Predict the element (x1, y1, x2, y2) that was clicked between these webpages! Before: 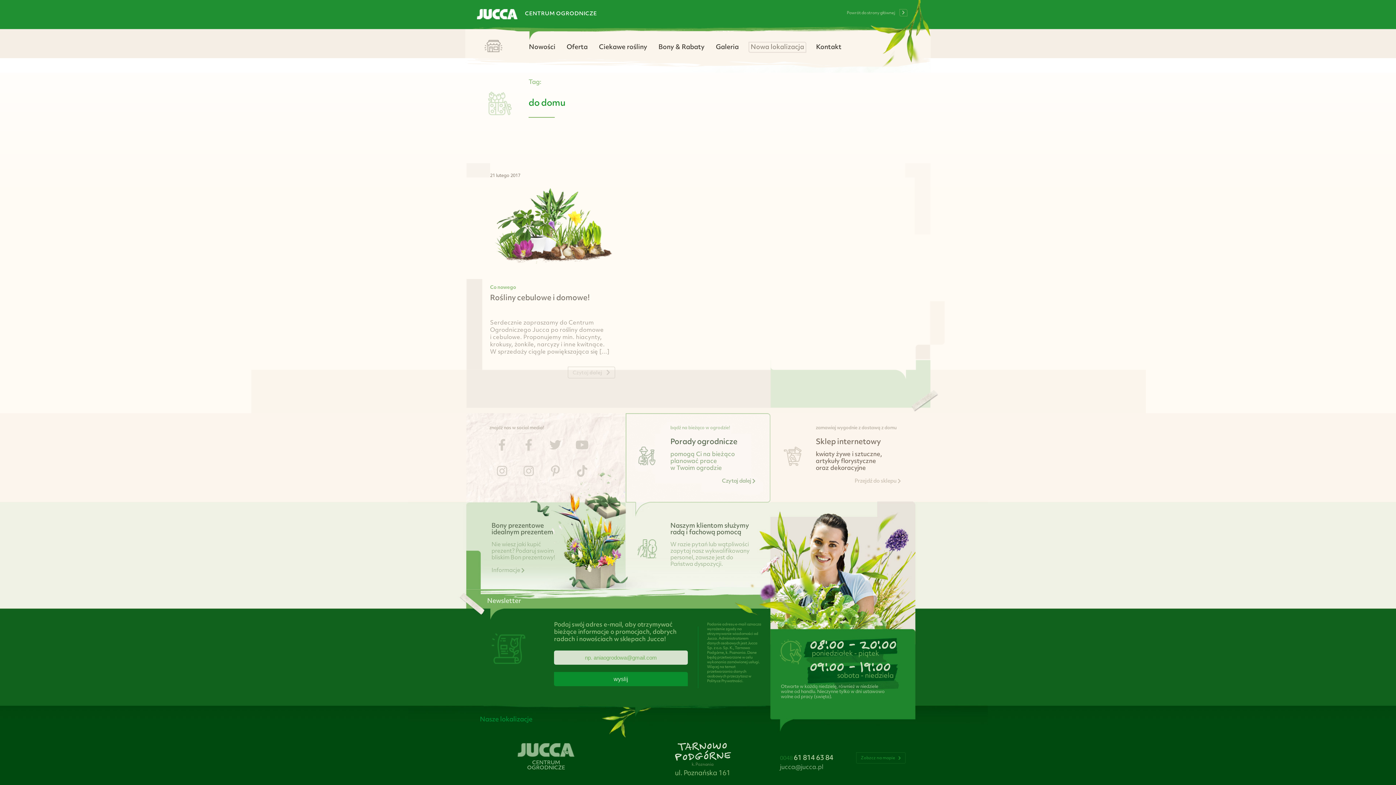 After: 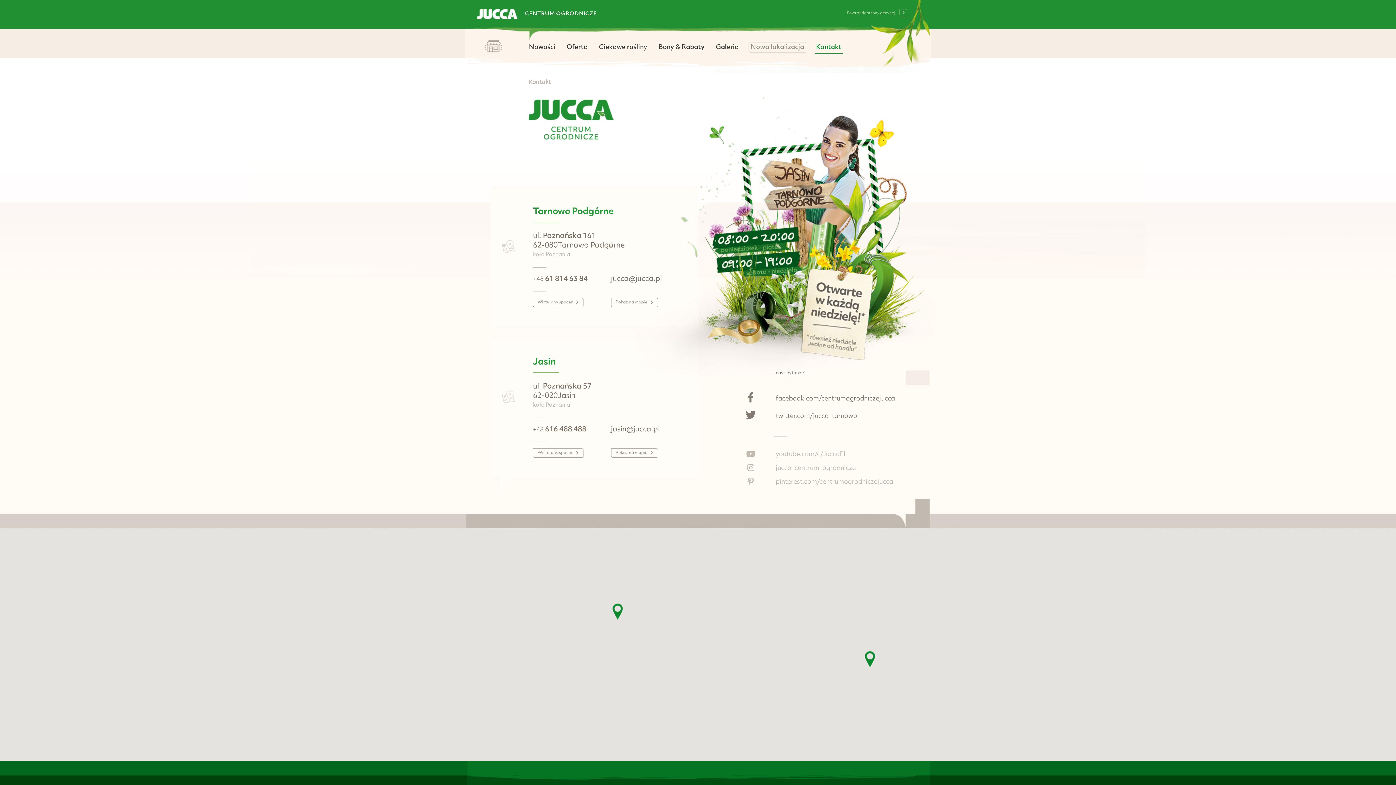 Action: label: Kontakt bbox: (814, 42, 843, 54)